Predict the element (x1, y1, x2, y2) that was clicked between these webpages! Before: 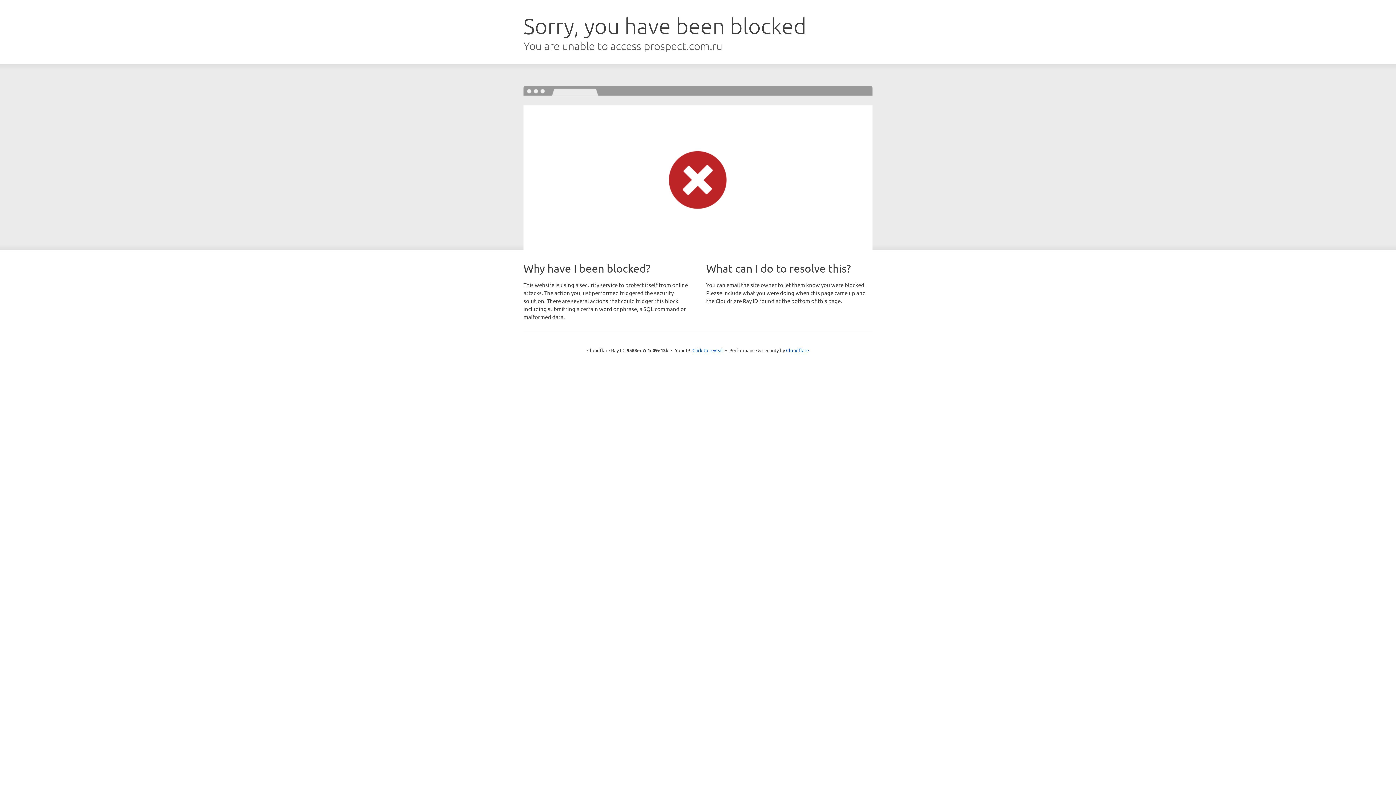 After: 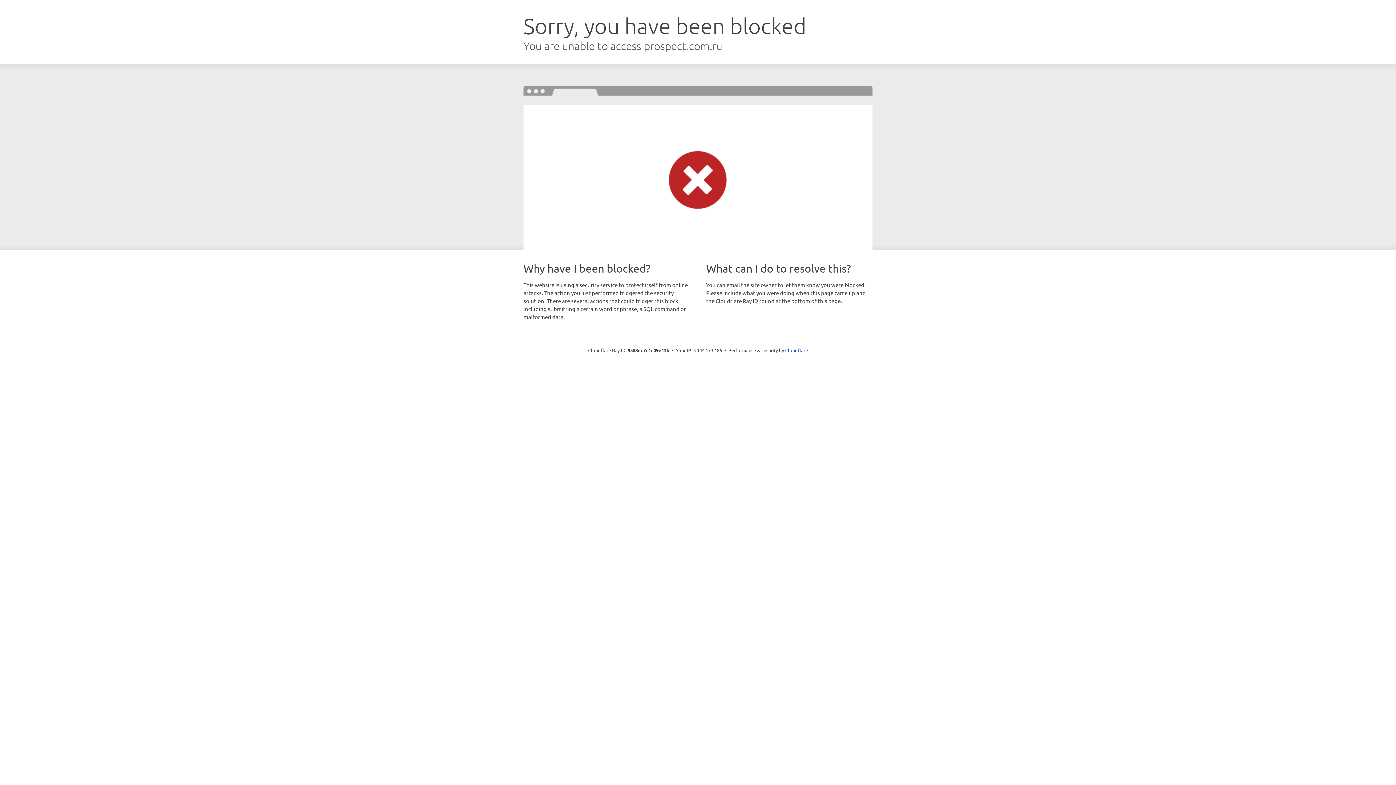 Action: label: Click to reveal bbox: (692, 346, 723, 353)